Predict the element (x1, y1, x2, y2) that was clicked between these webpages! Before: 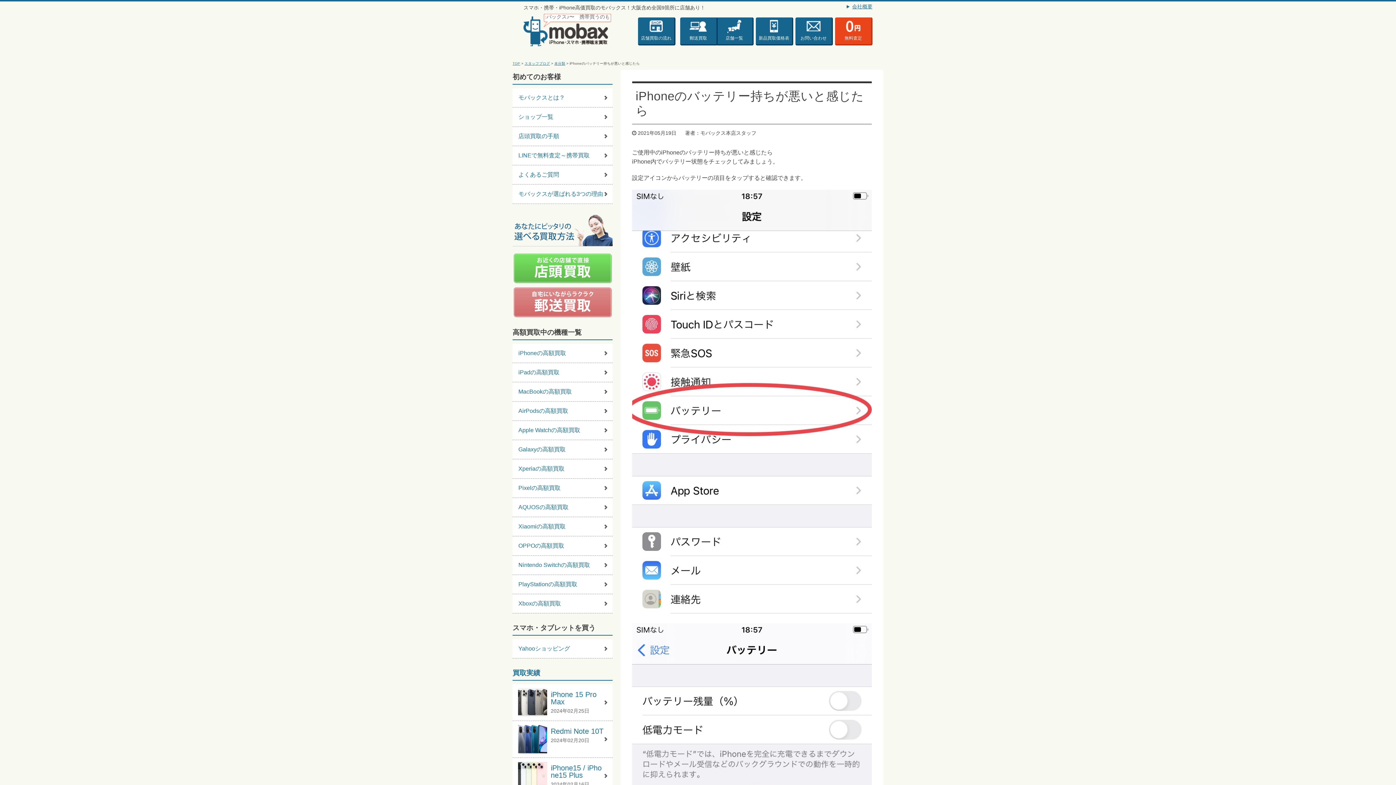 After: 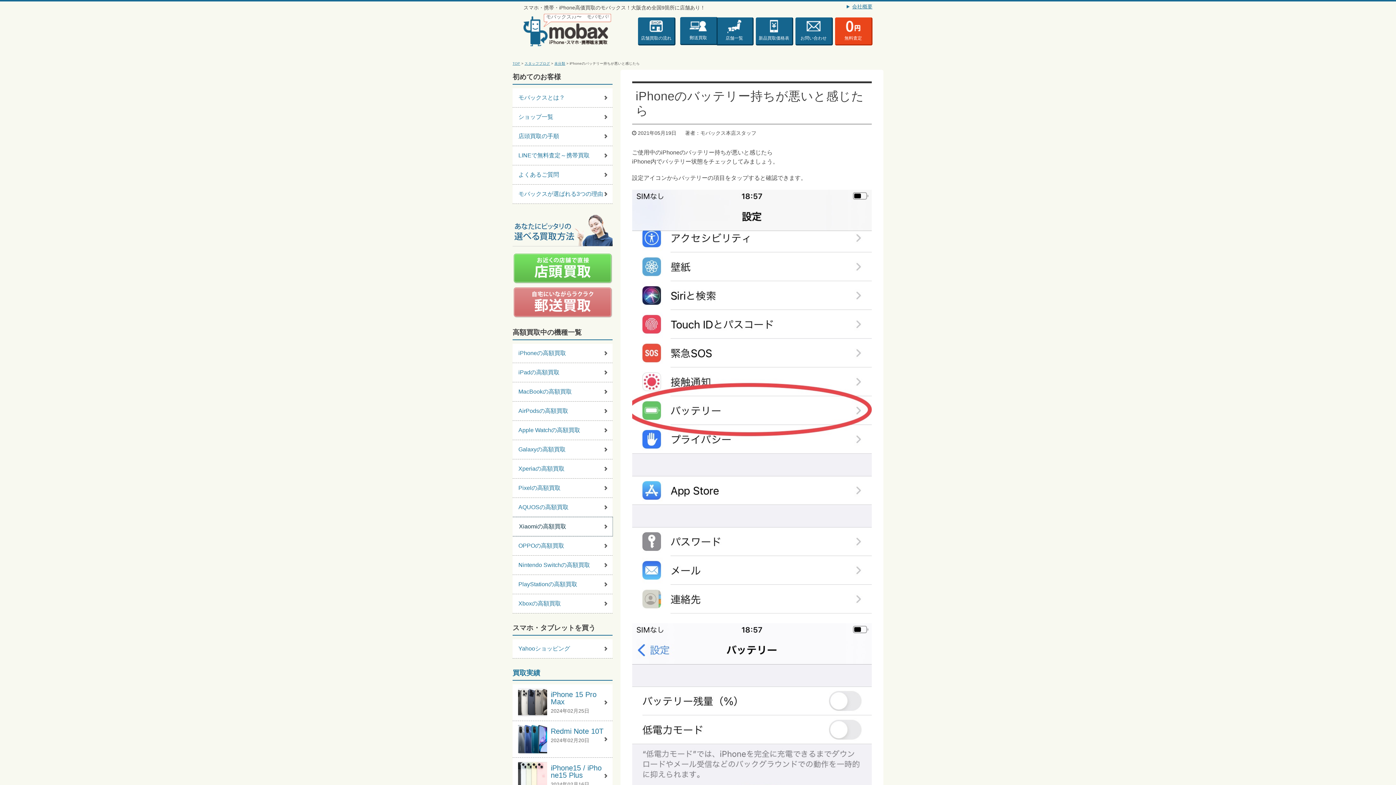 Action: bbox: (512, 517, 612, 536) label: Xiaomiの高額買取